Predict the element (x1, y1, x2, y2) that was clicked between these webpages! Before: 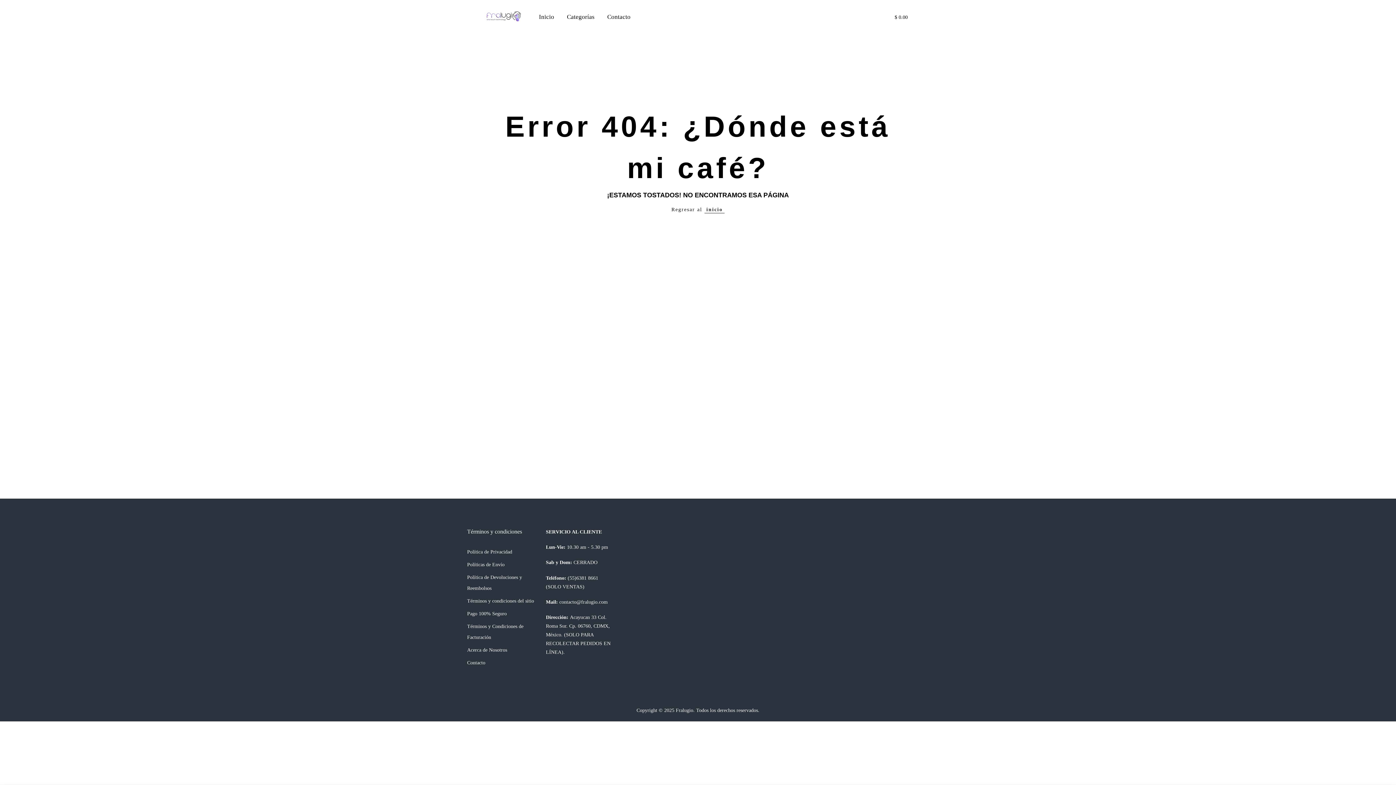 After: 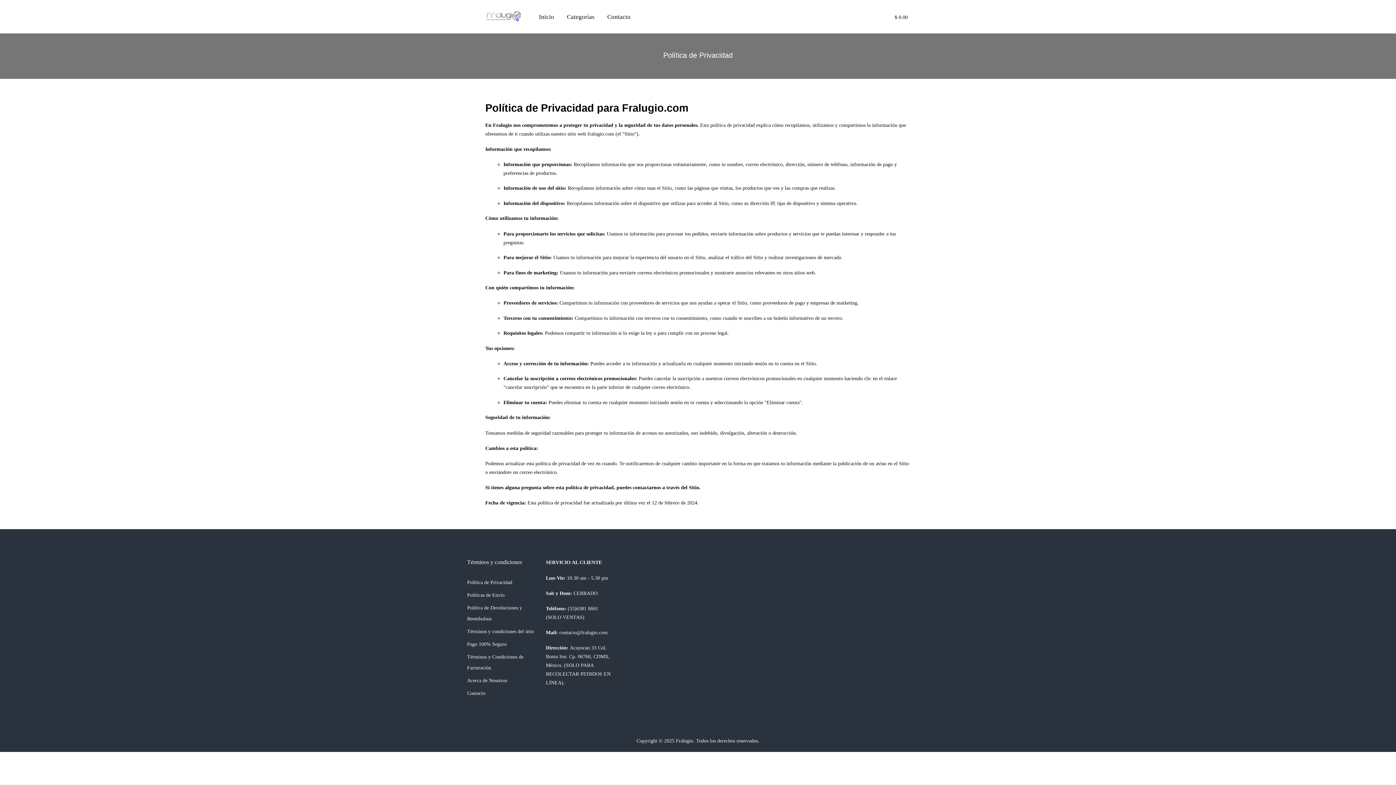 Action: bbox: (467, 549, 512, 554) label: Política de Privacidad